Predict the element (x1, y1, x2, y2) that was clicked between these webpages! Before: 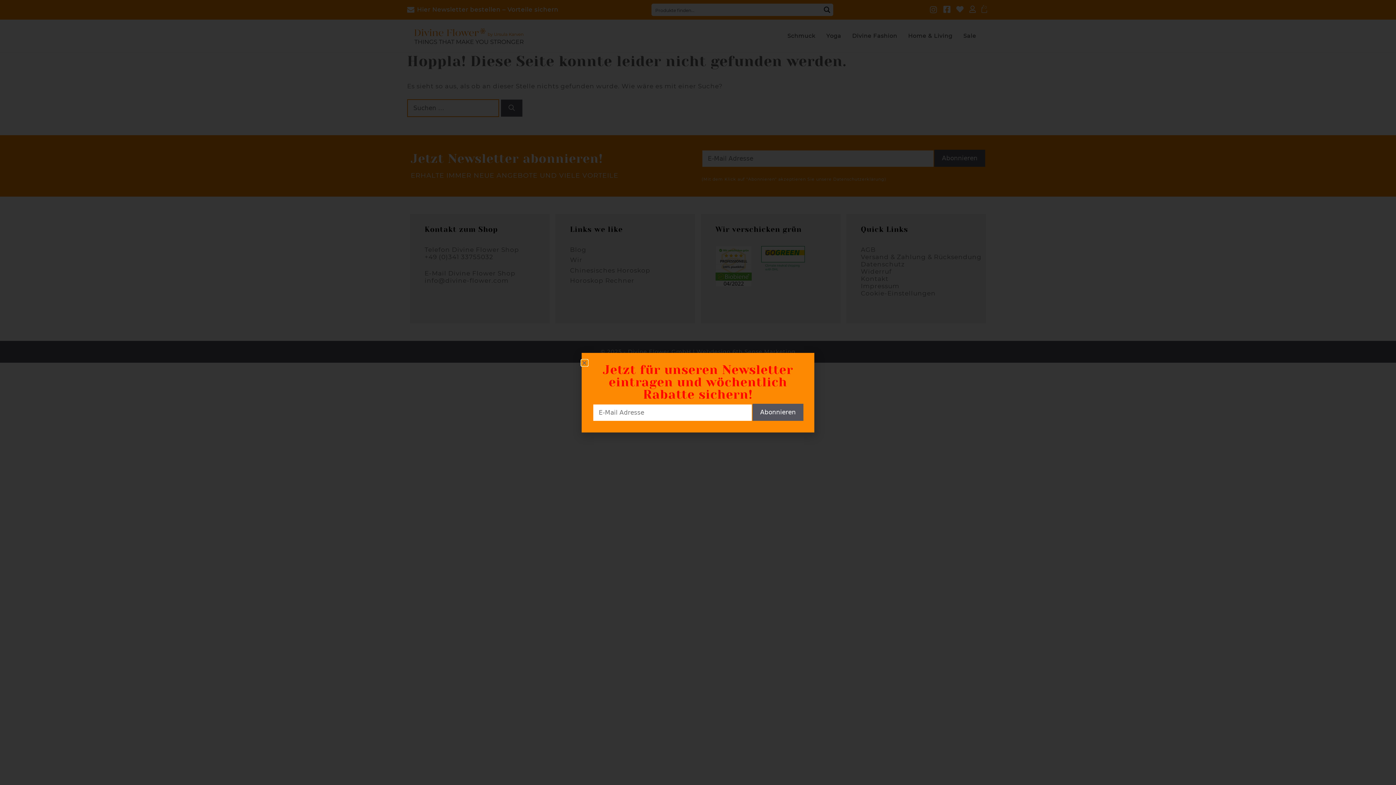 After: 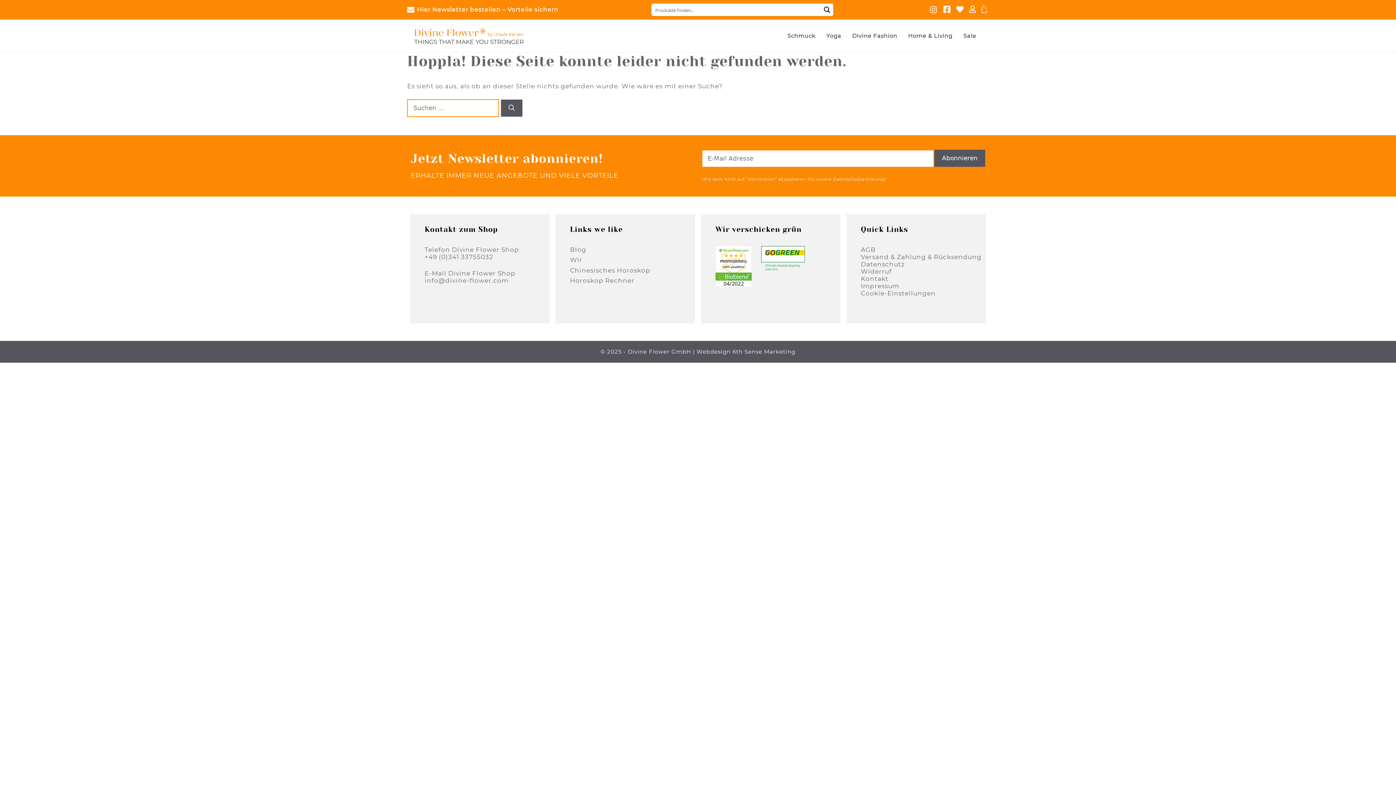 Action: label: Close bbox: (581, 360, 587, 365)